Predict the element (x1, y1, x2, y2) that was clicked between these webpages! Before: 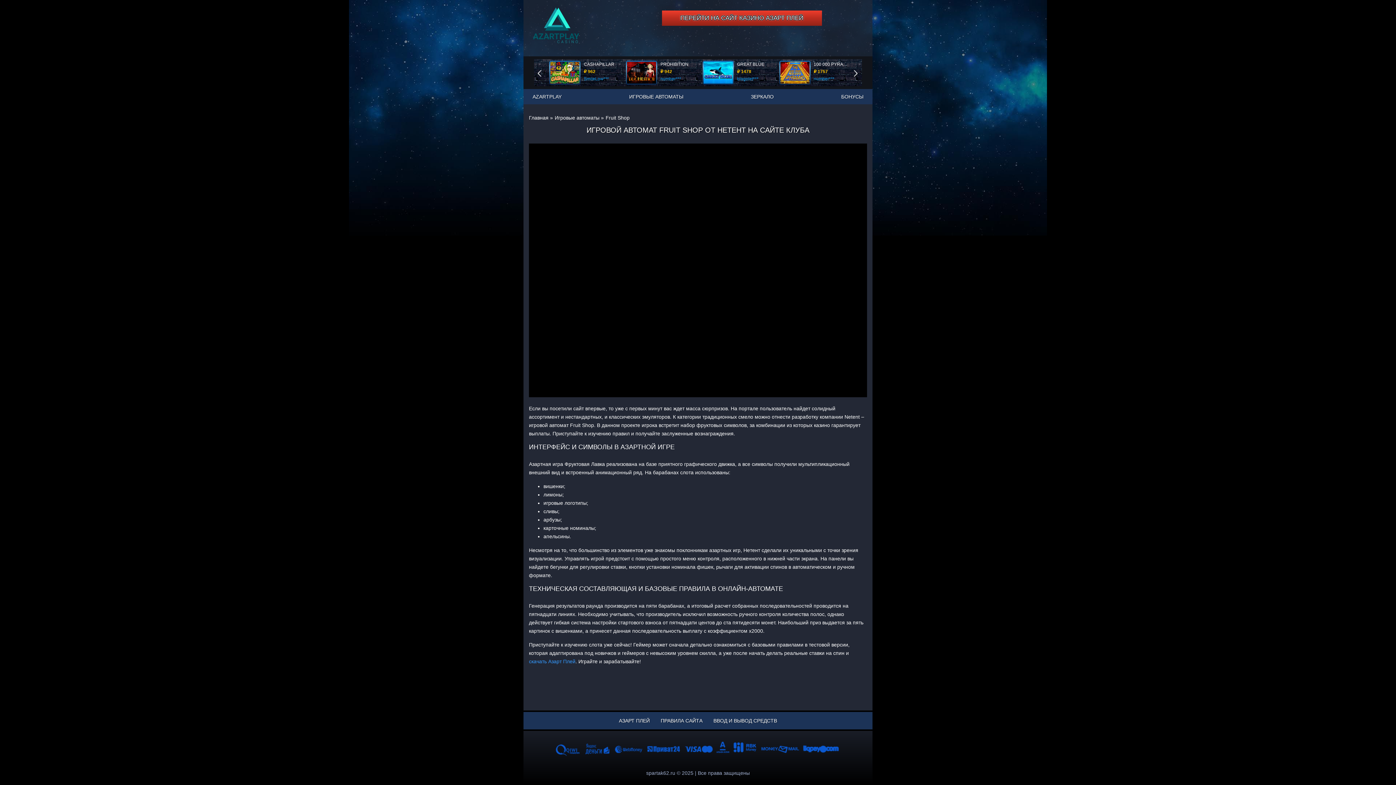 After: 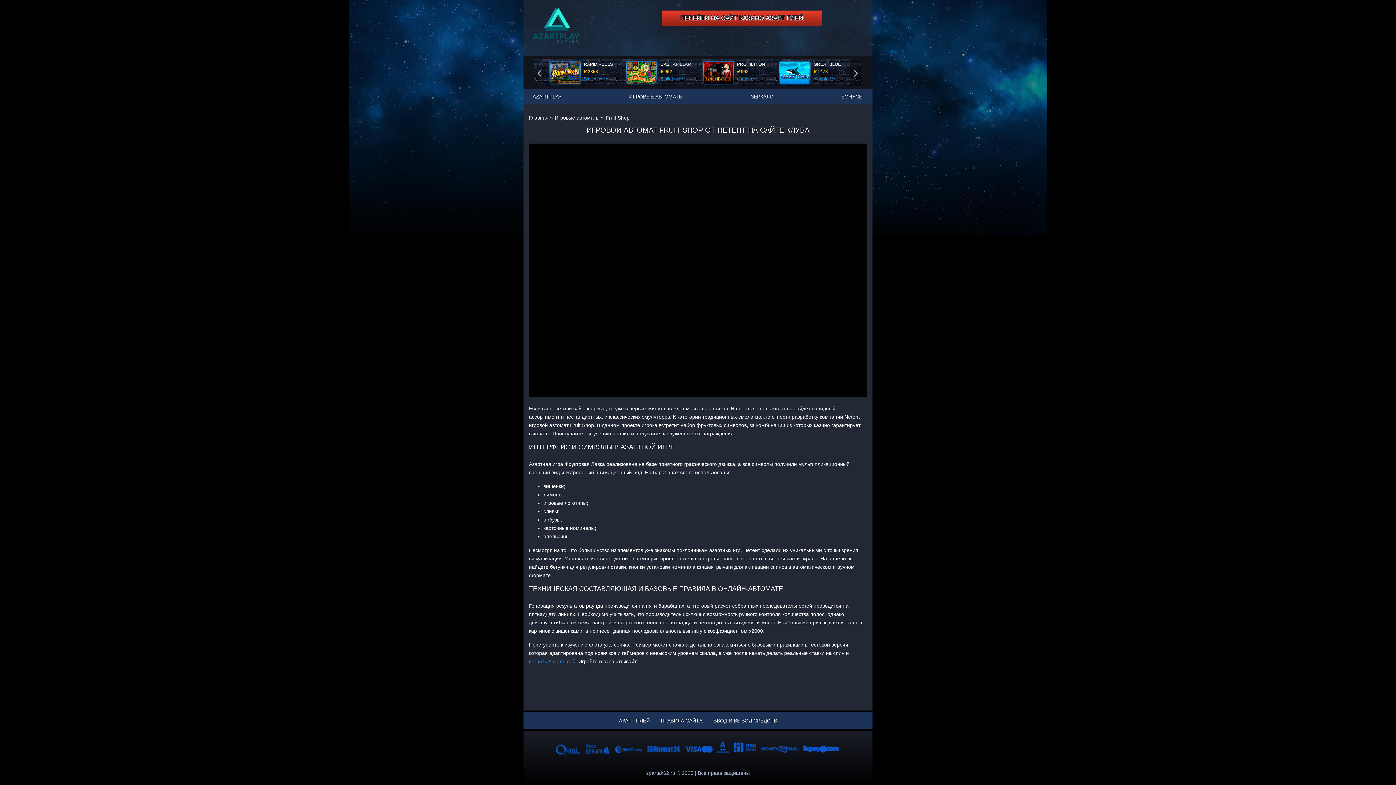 Action: label: Start bbox: (850, 59, 862, 86)